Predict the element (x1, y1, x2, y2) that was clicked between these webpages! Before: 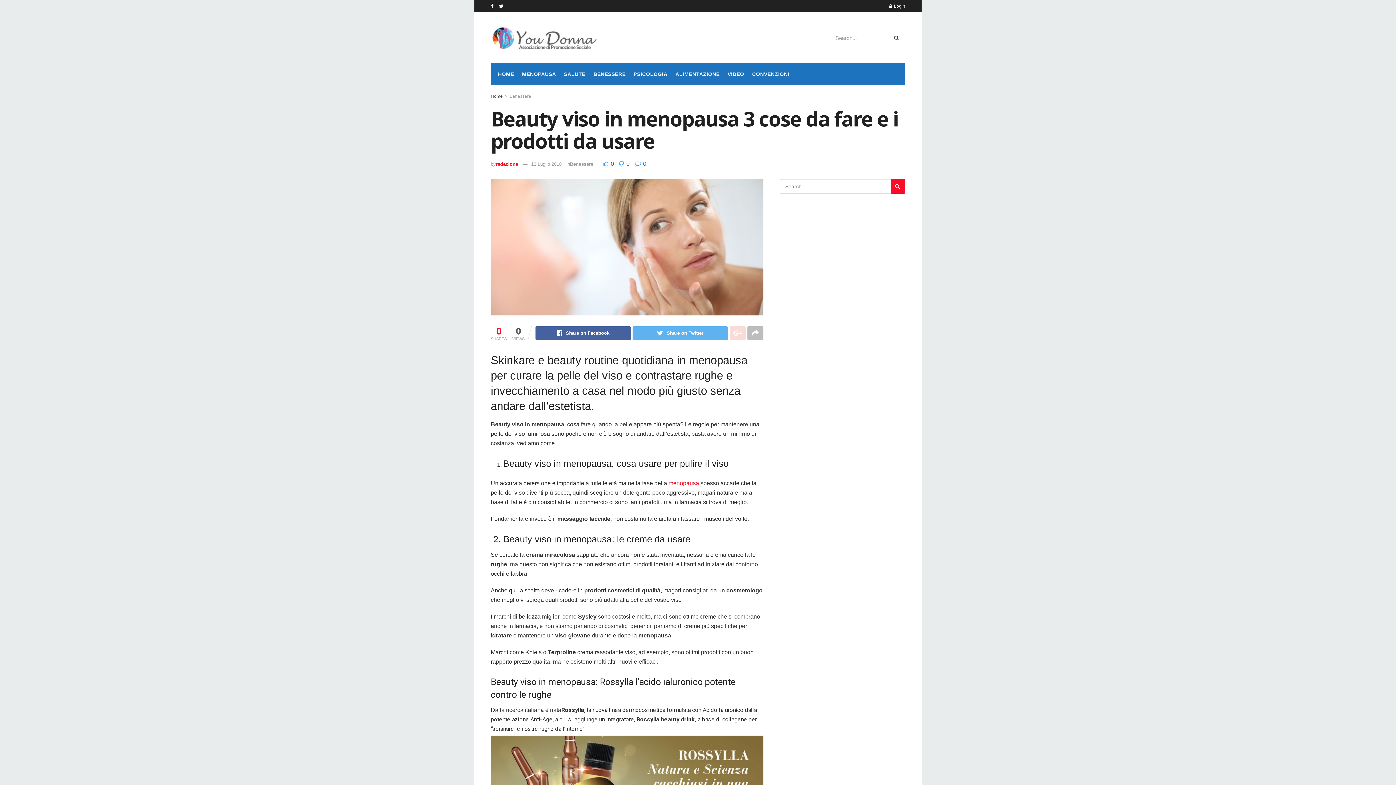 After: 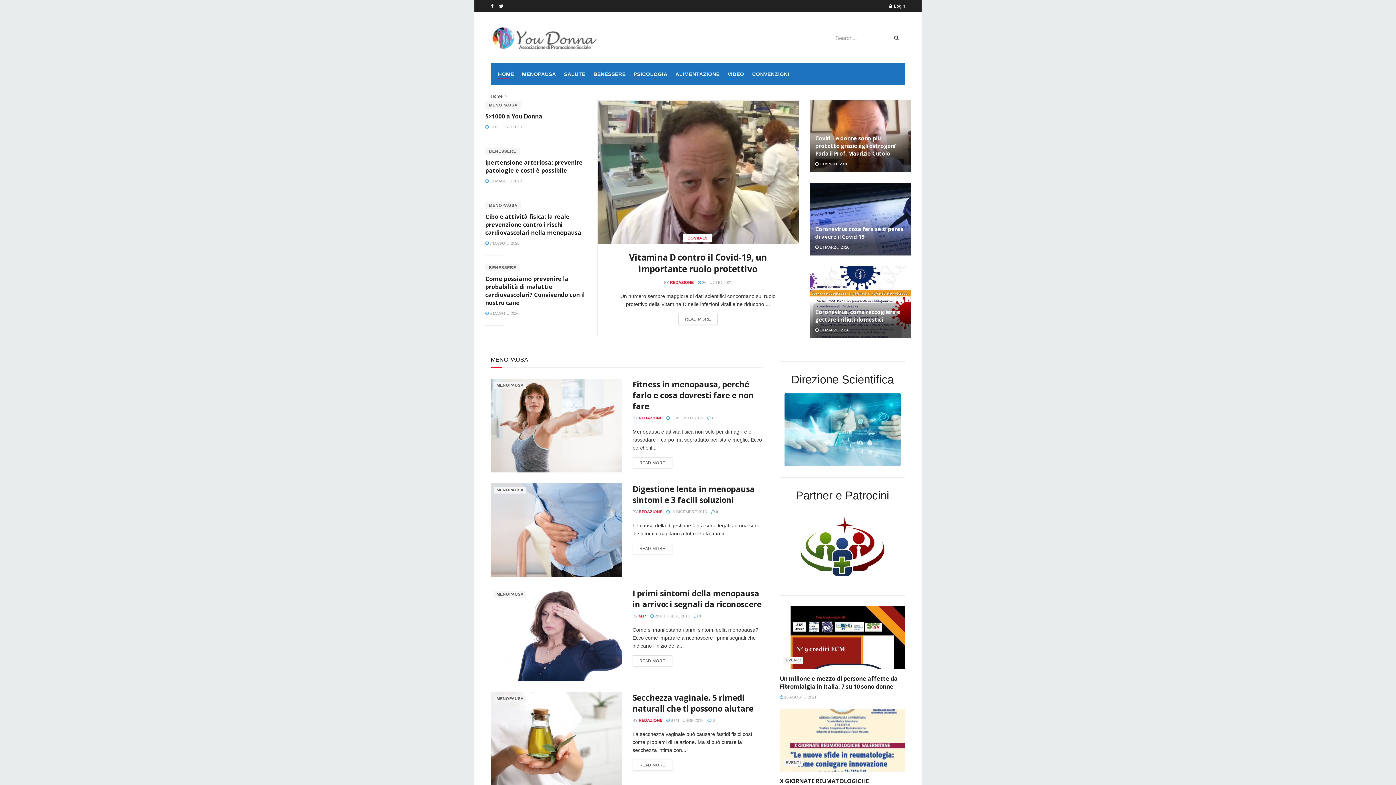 Action: bbox: (490, 26, 600, 49)